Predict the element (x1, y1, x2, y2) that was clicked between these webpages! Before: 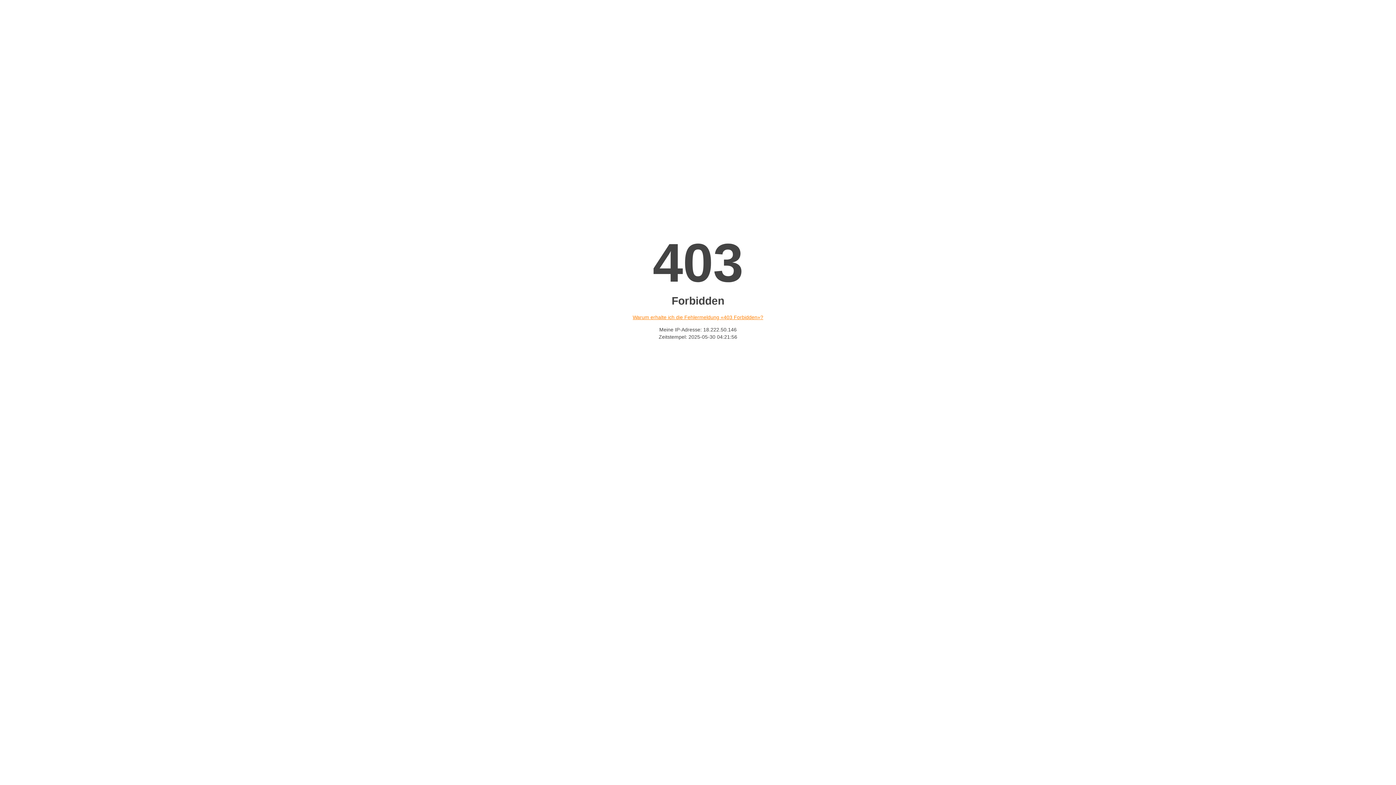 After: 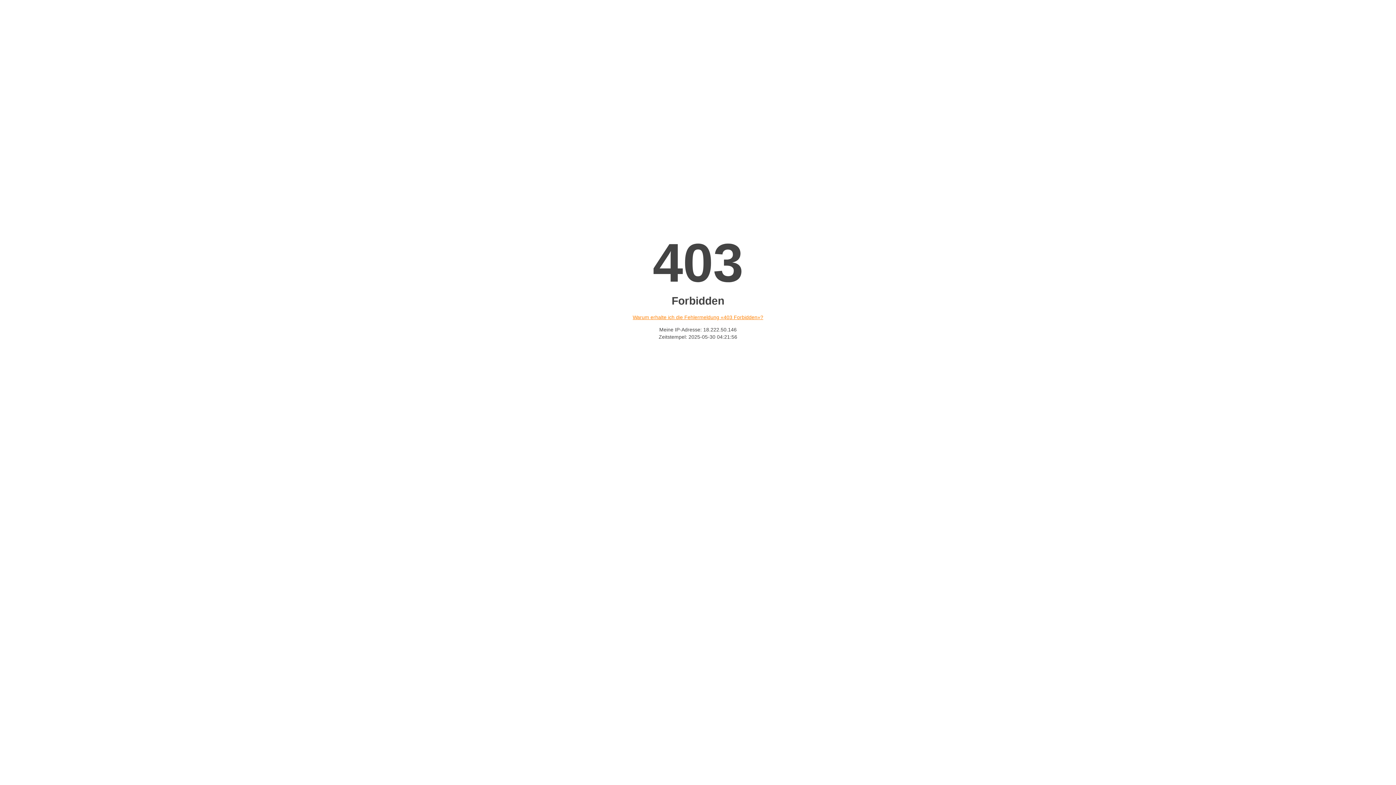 Action: label: Warum erhalte ich die Fehlermeldung «403 Forbidden»? bbox: (632, 314, 763, 320)